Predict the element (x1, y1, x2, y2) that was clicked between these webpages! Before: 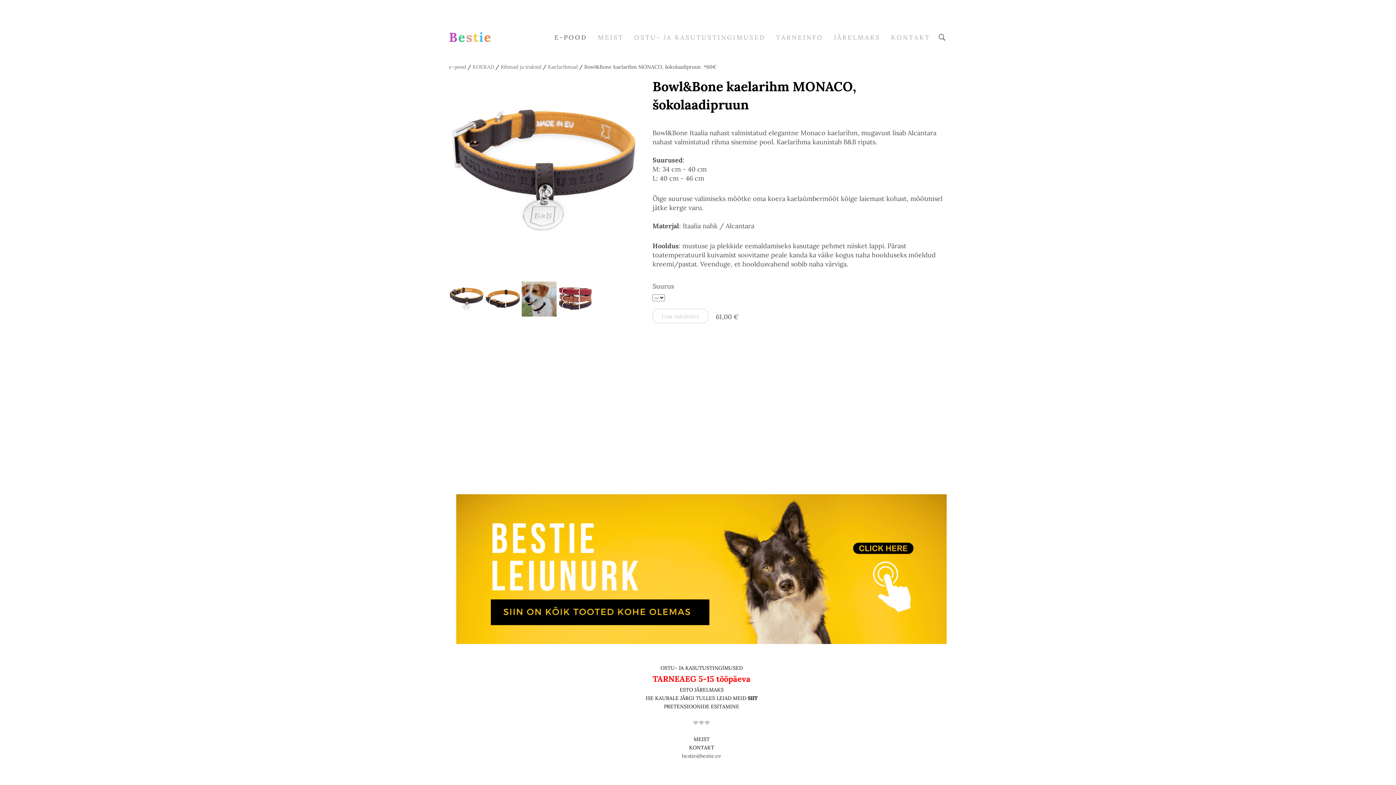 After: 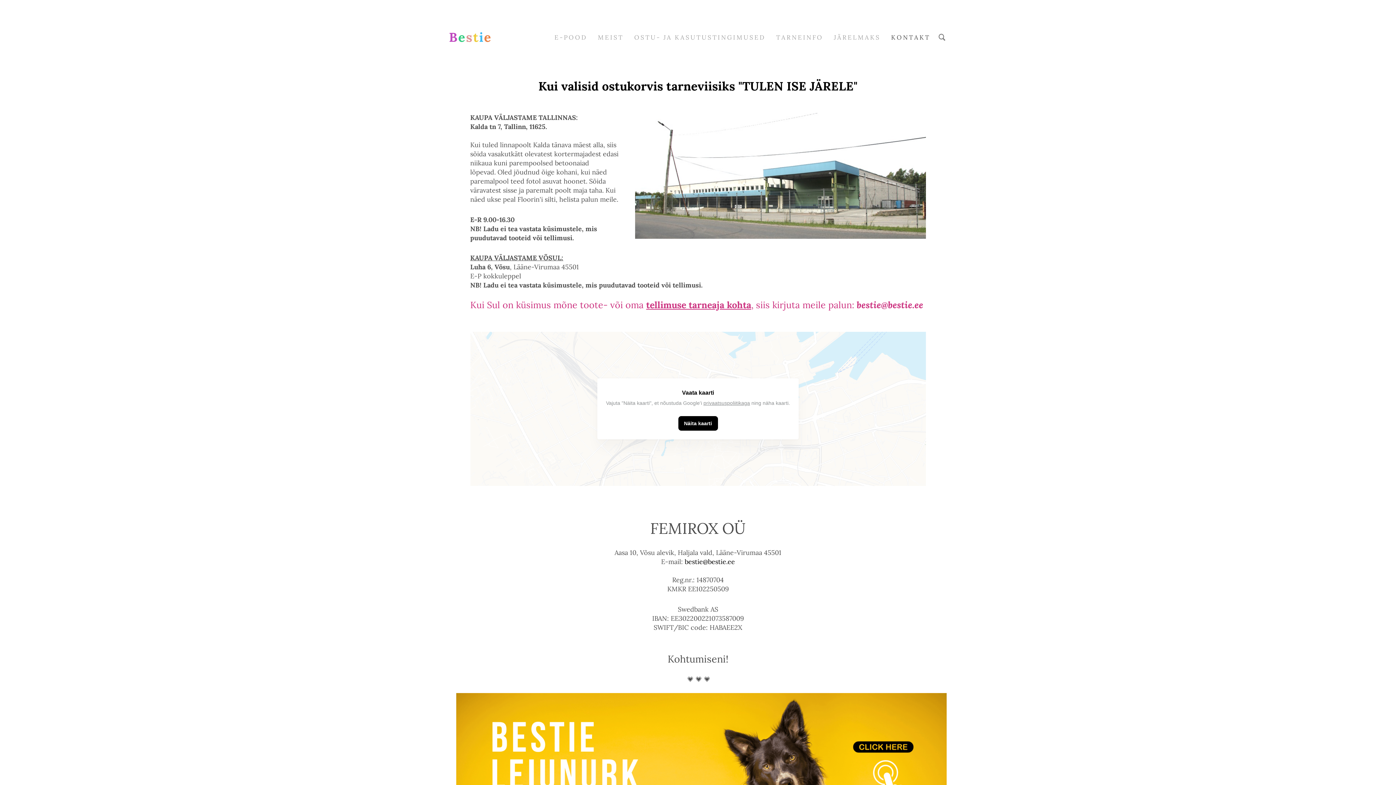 Action: bbox: (645, 695, 748, 701) label: ISE KAUBALE JÄRGI TULLES LEIAD MEID 